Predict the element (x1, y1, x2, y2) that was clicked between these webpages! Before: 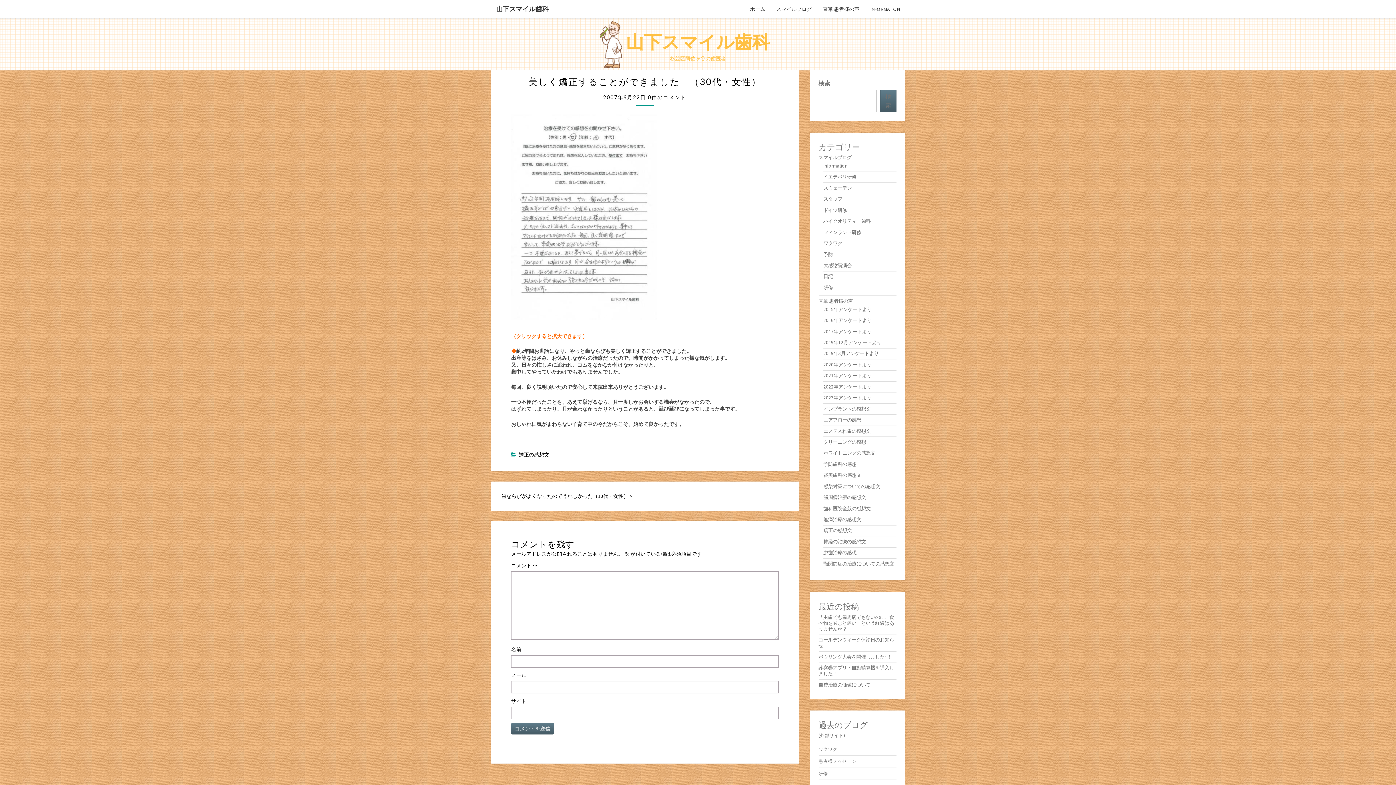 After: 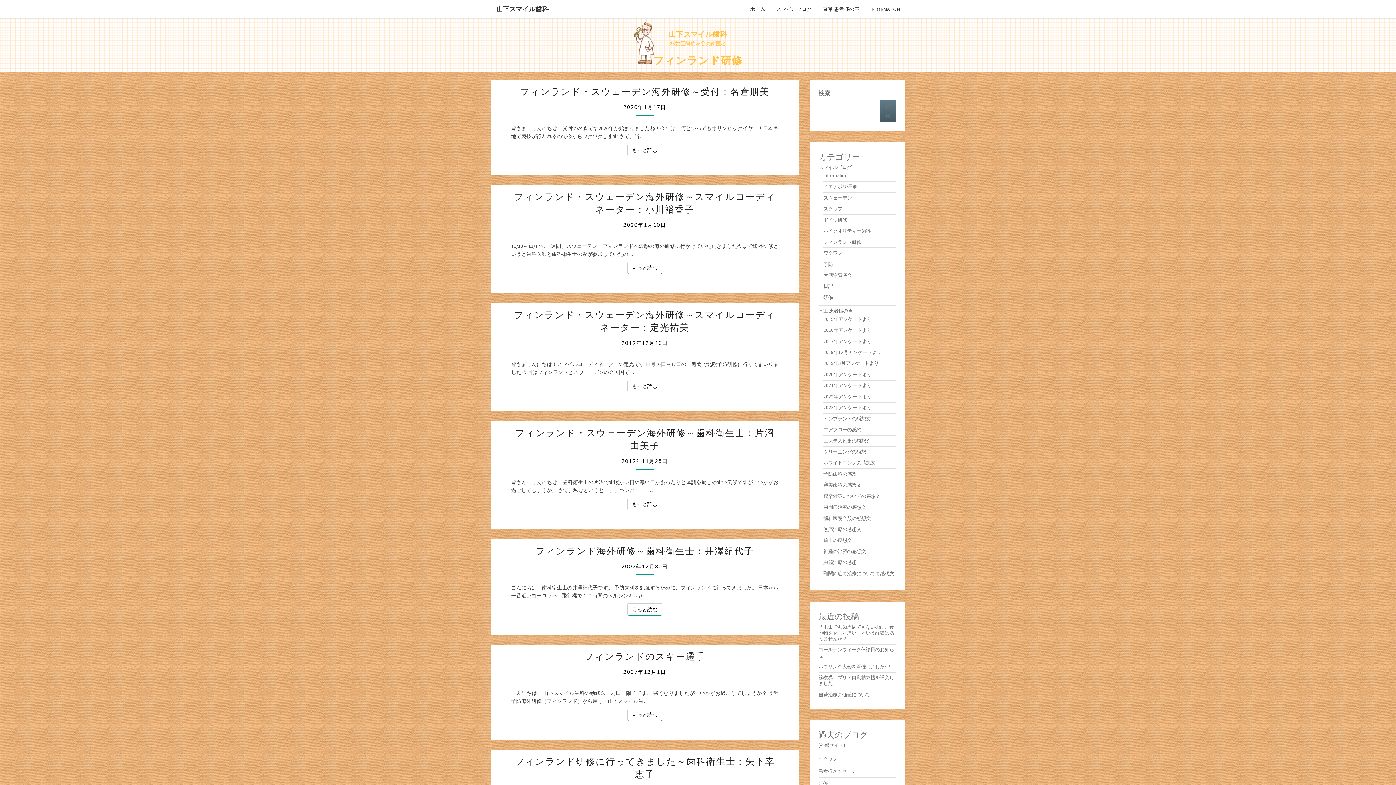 Action: label: フィンランド研修 bbox: (823, 229, 861, 235)